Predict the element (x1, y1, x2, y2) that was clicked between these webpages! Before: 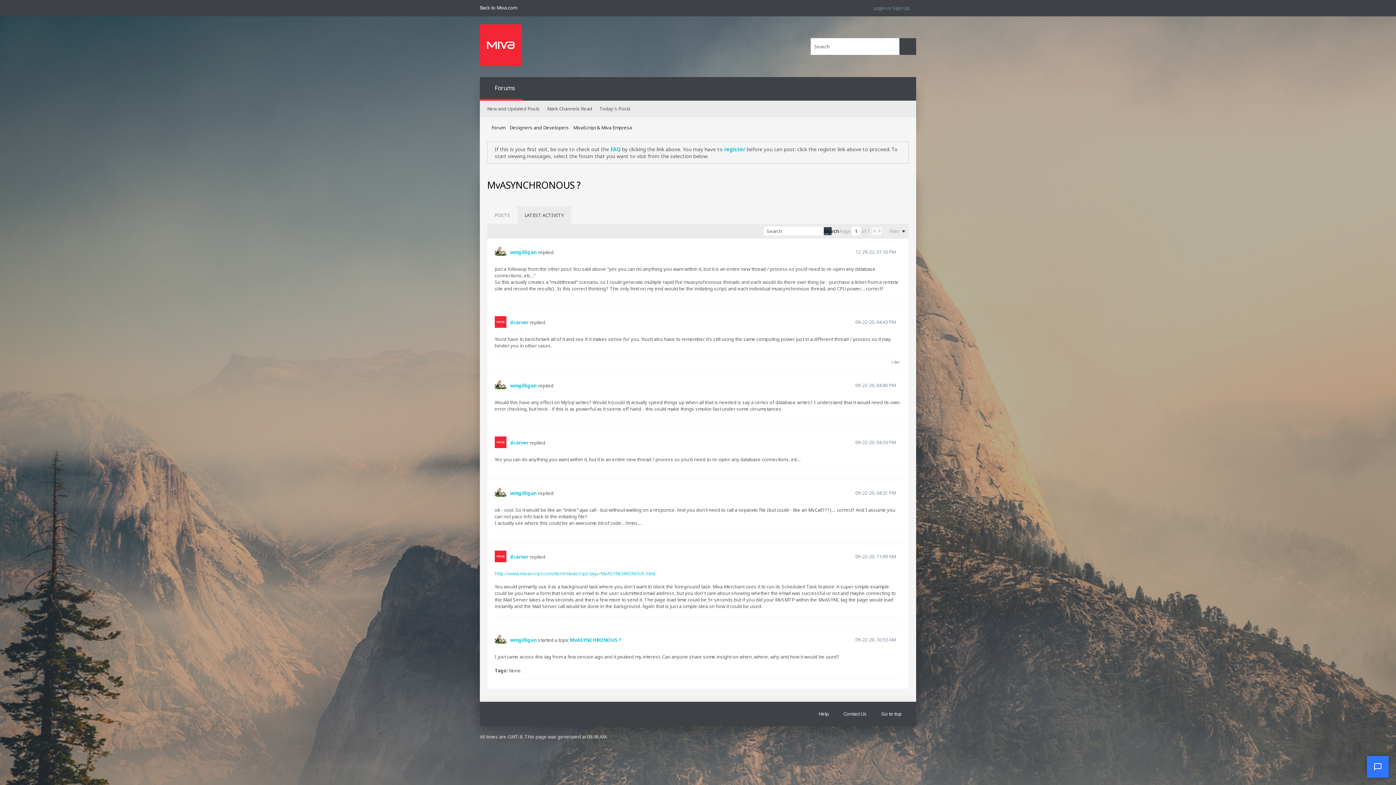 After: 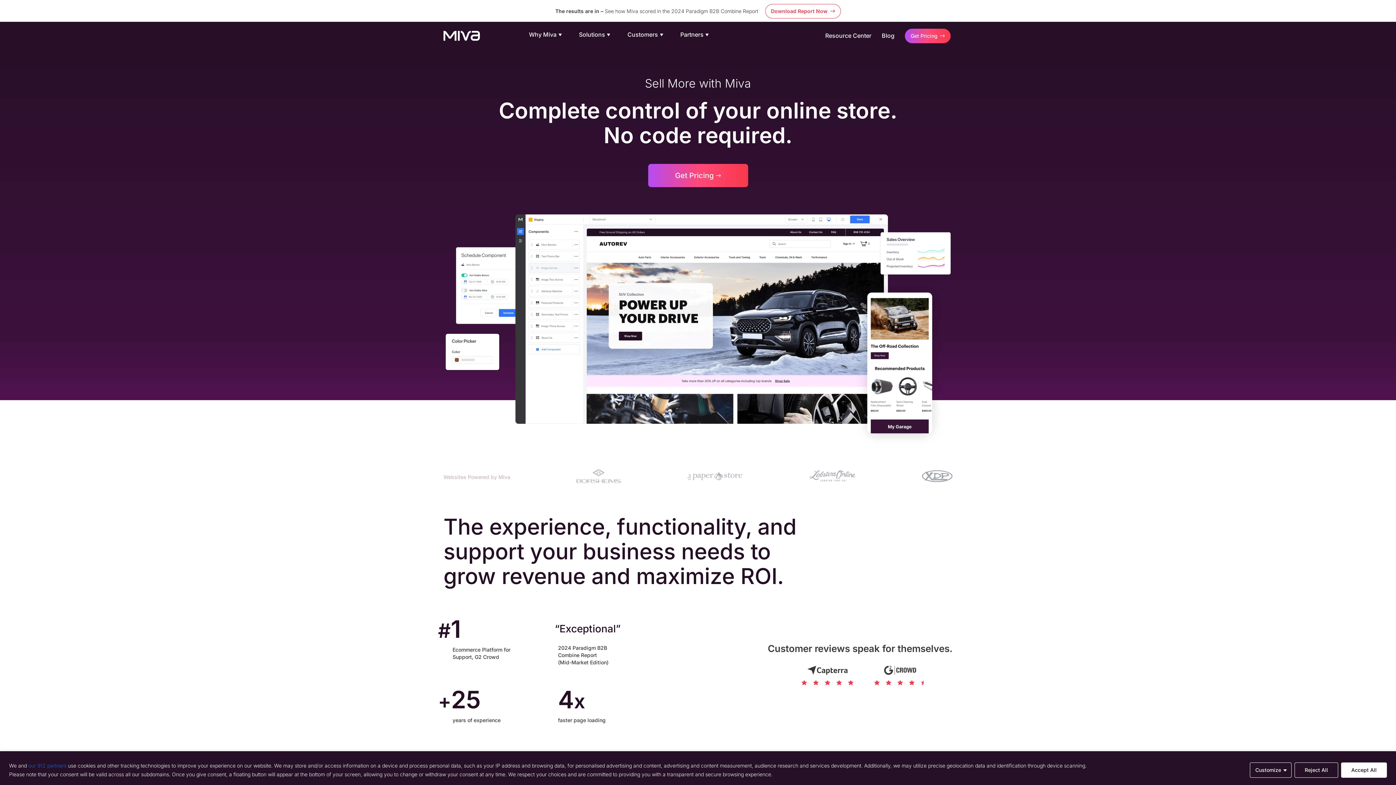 Action: bbox: (480, 4, 517, 10) label: Back to Miva.com